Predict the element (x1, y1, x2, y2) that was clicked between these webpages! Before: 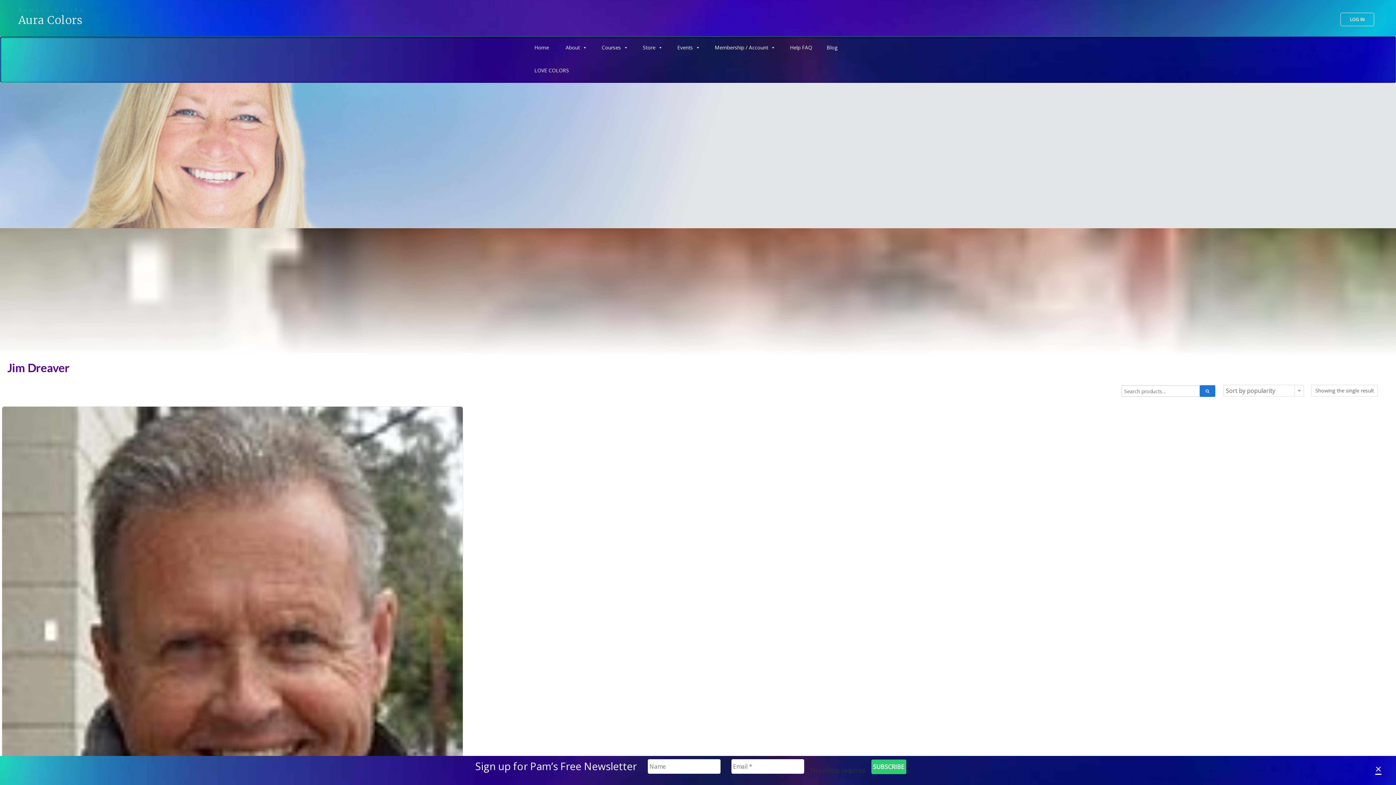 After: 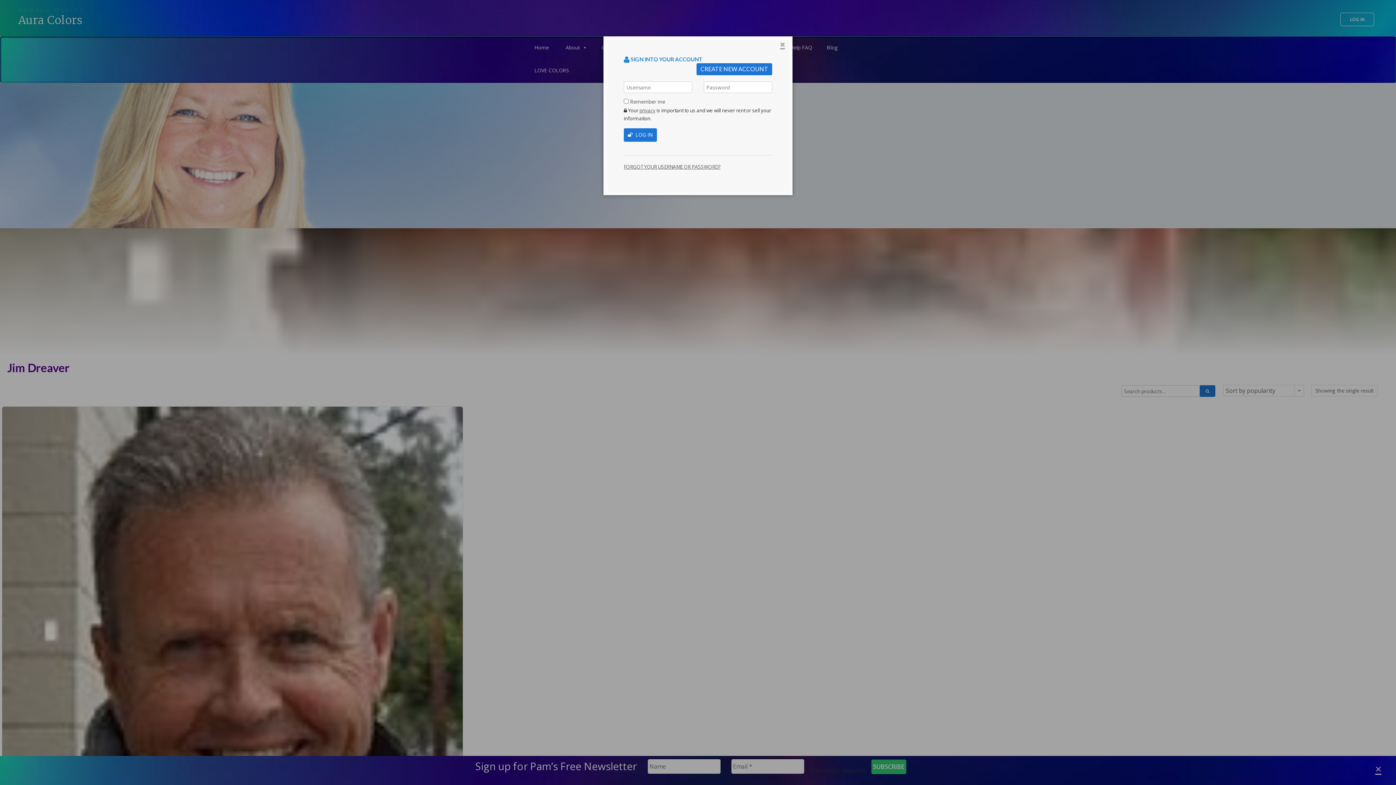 Action: bbox: (1340, 12, 1374, 26) label: LOG IN